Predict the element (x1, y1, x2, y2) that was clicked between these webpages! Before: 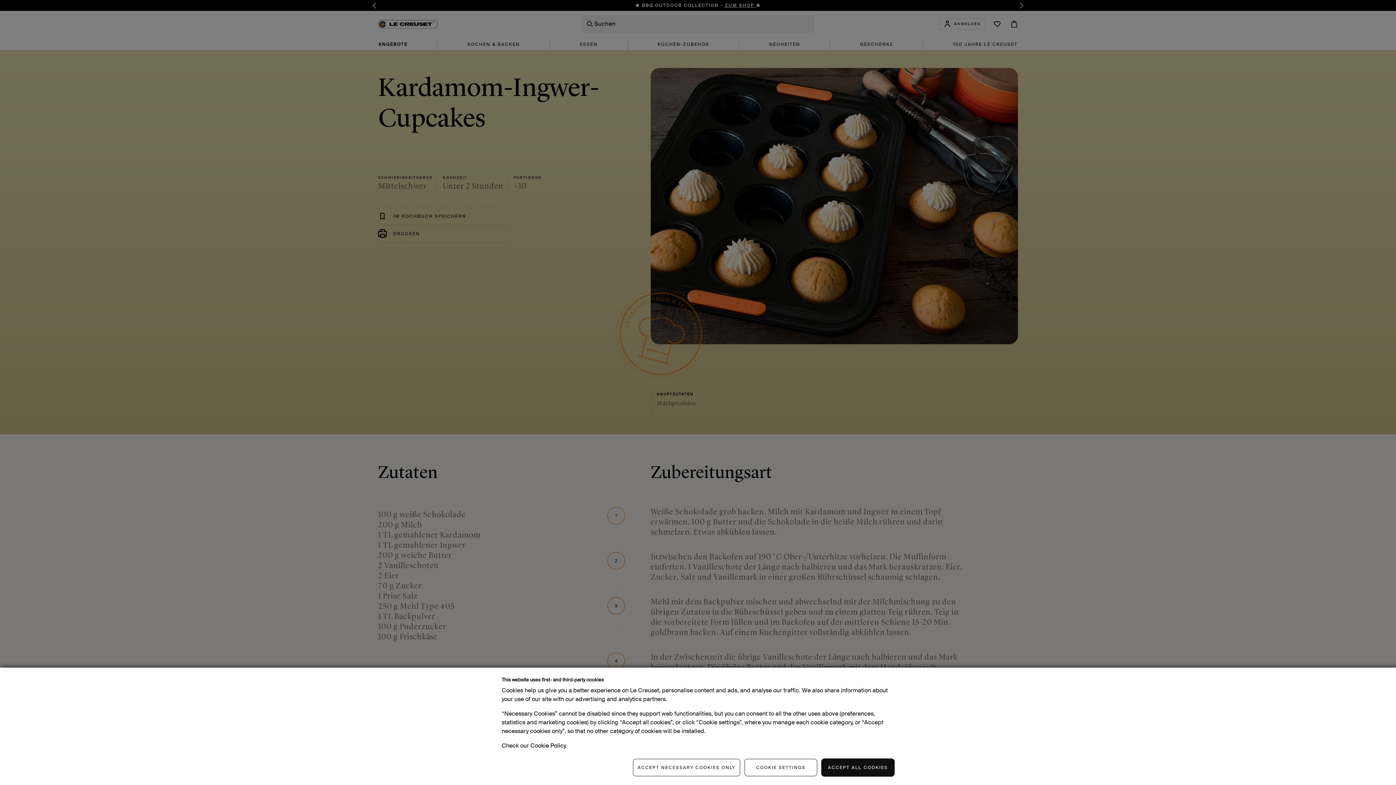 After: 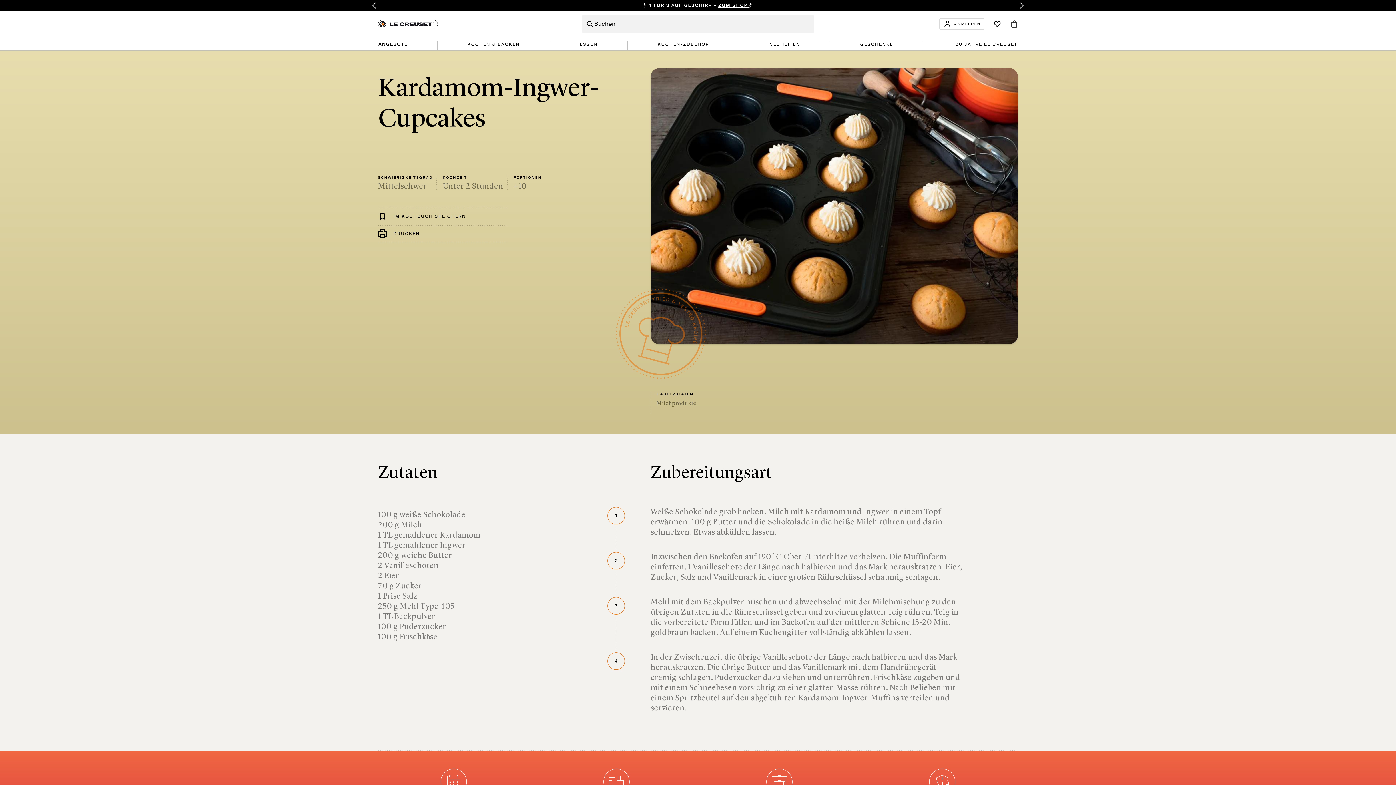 Action: label: ACCEPT ALL COOKIES bbox: (821, 759, 894, 776)